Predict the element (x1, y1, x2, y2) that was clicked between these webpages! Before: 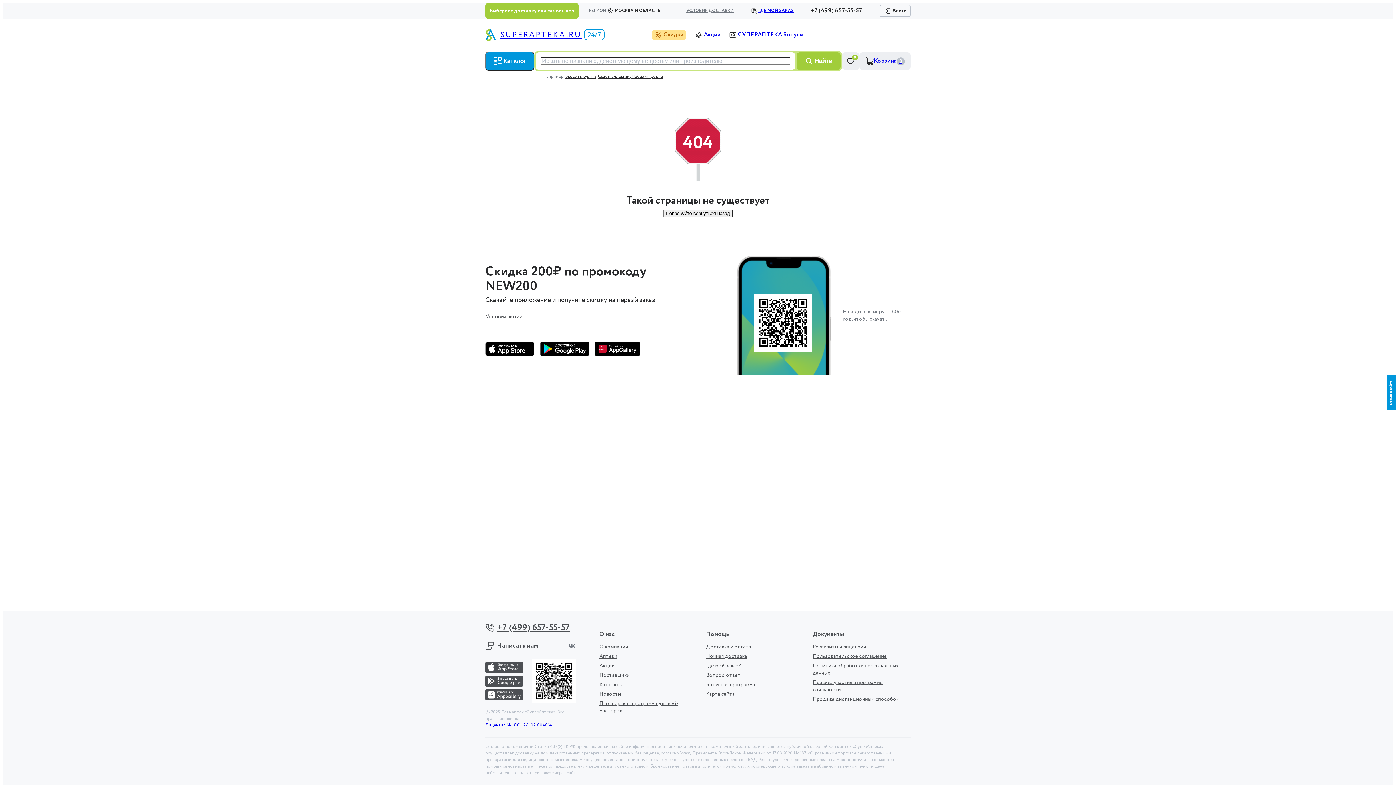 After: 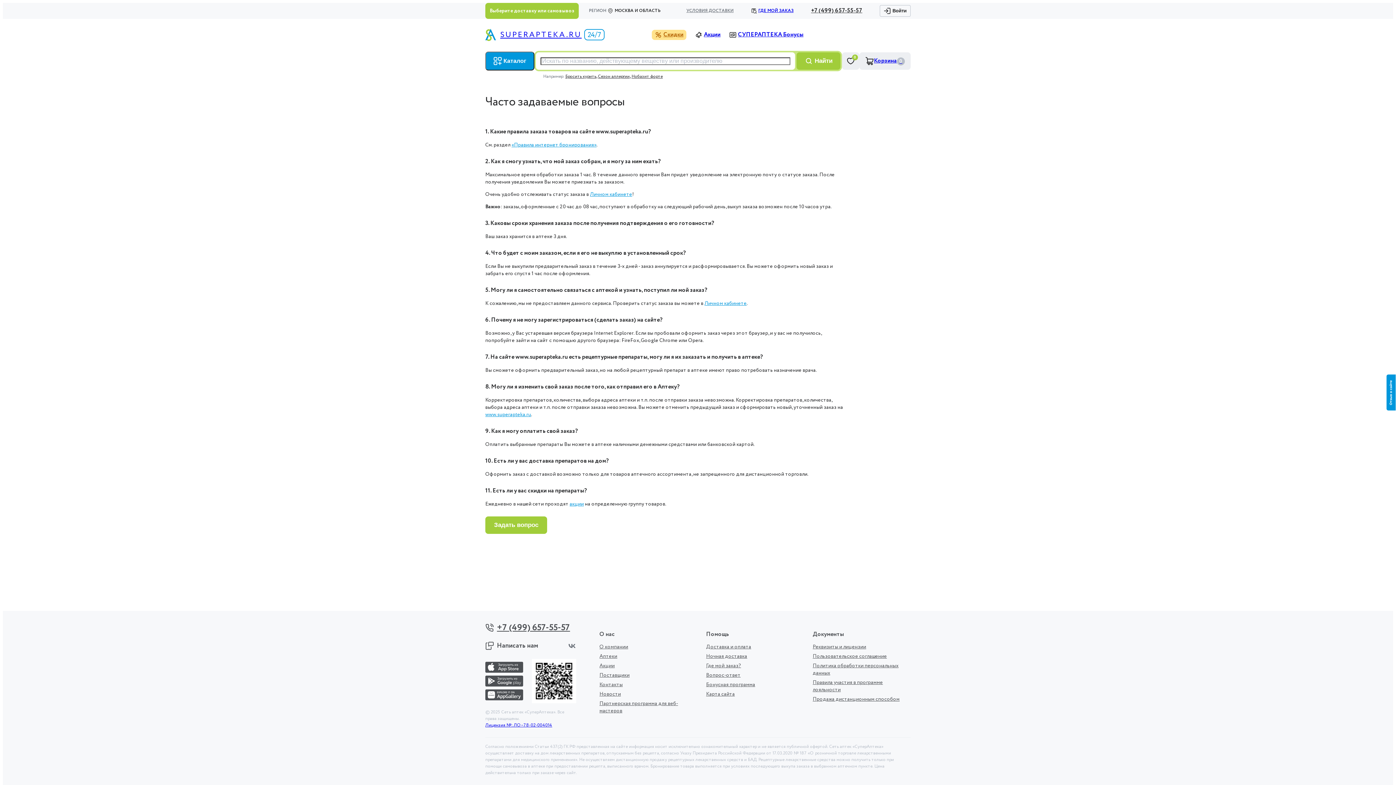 Action: bbox: (706, 672, 804, 679) label: Вопрос-ответ